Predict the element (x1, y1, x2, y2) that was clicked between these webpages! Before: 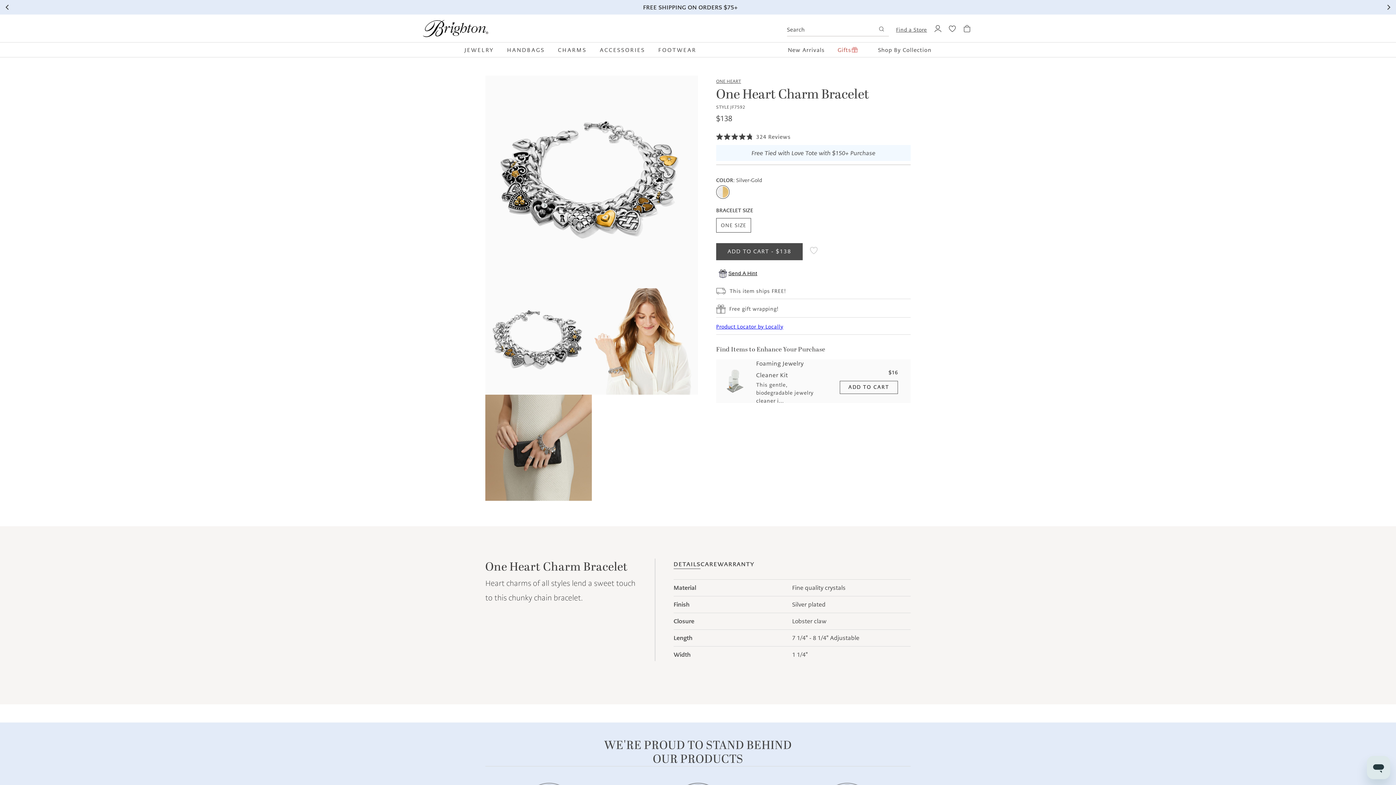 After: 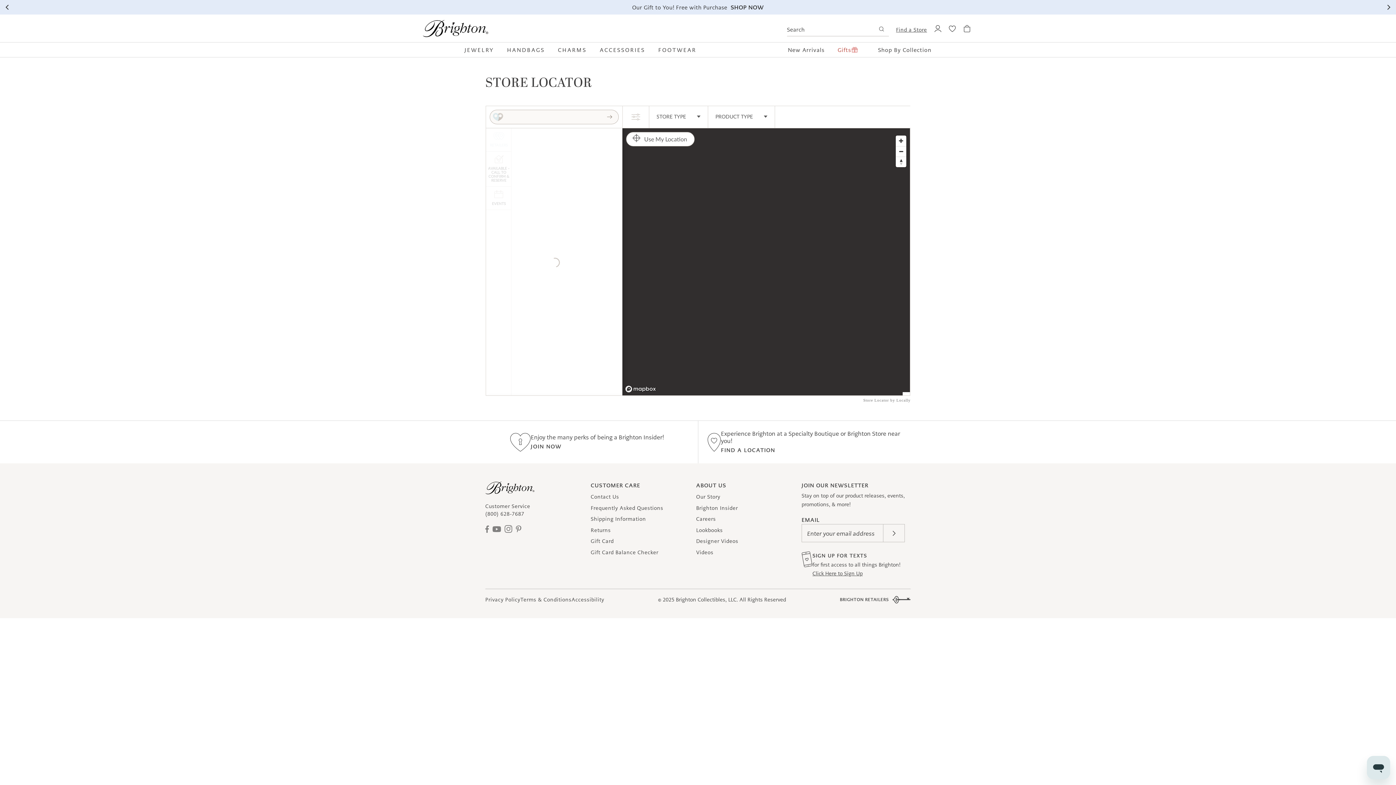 Action: bbox: (896, 23, 927, 36) label: Find a Store